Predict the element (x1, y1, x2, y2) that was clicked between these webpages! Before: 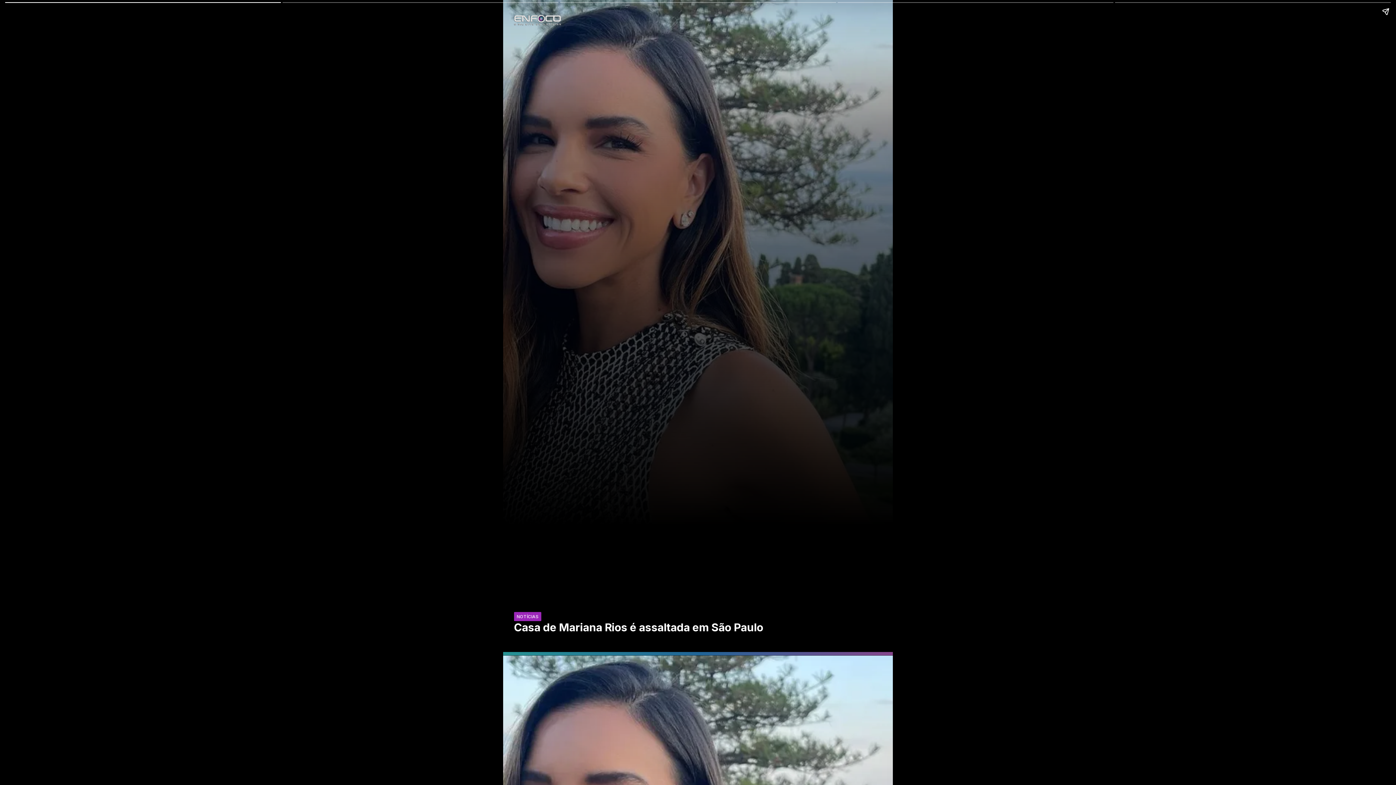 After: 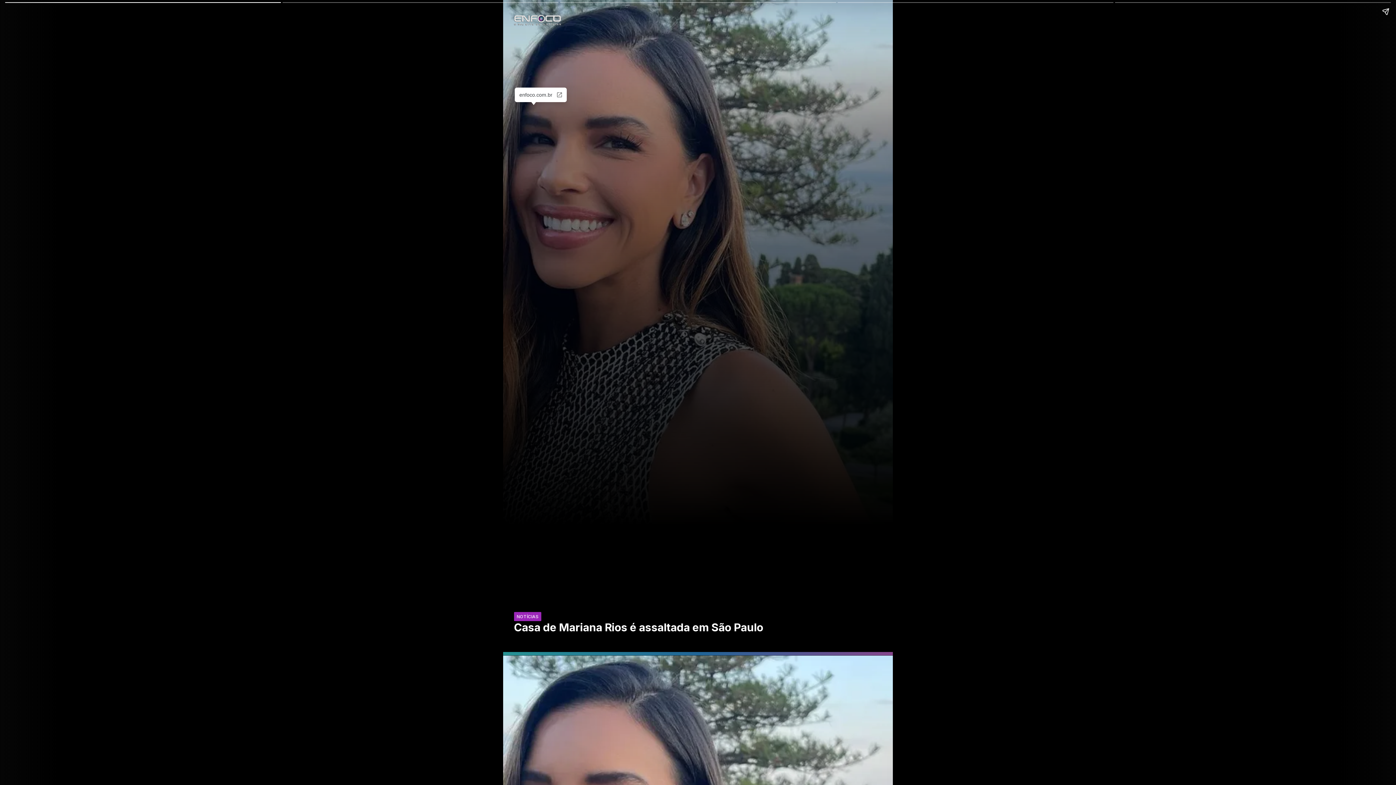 Action: bbox: (506, 14, 561, 219)